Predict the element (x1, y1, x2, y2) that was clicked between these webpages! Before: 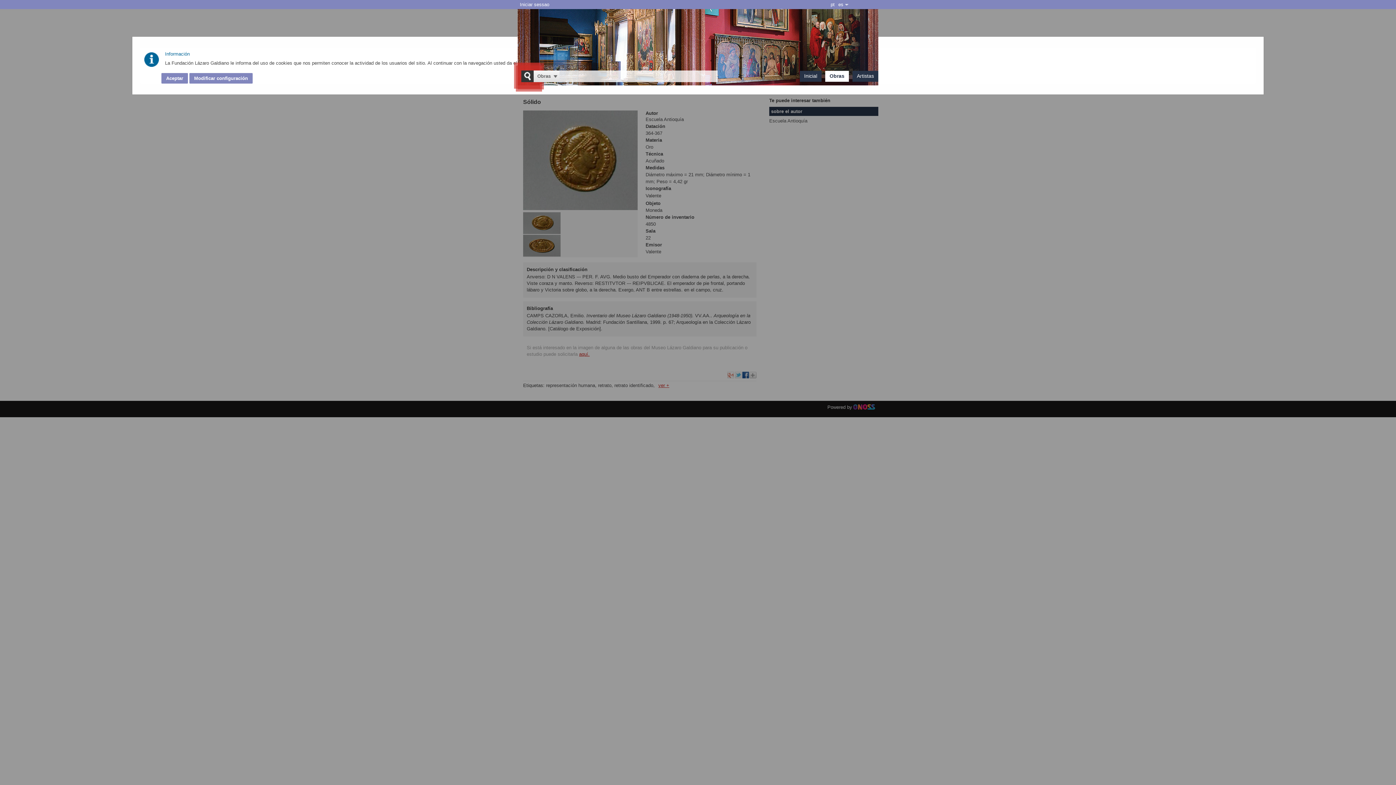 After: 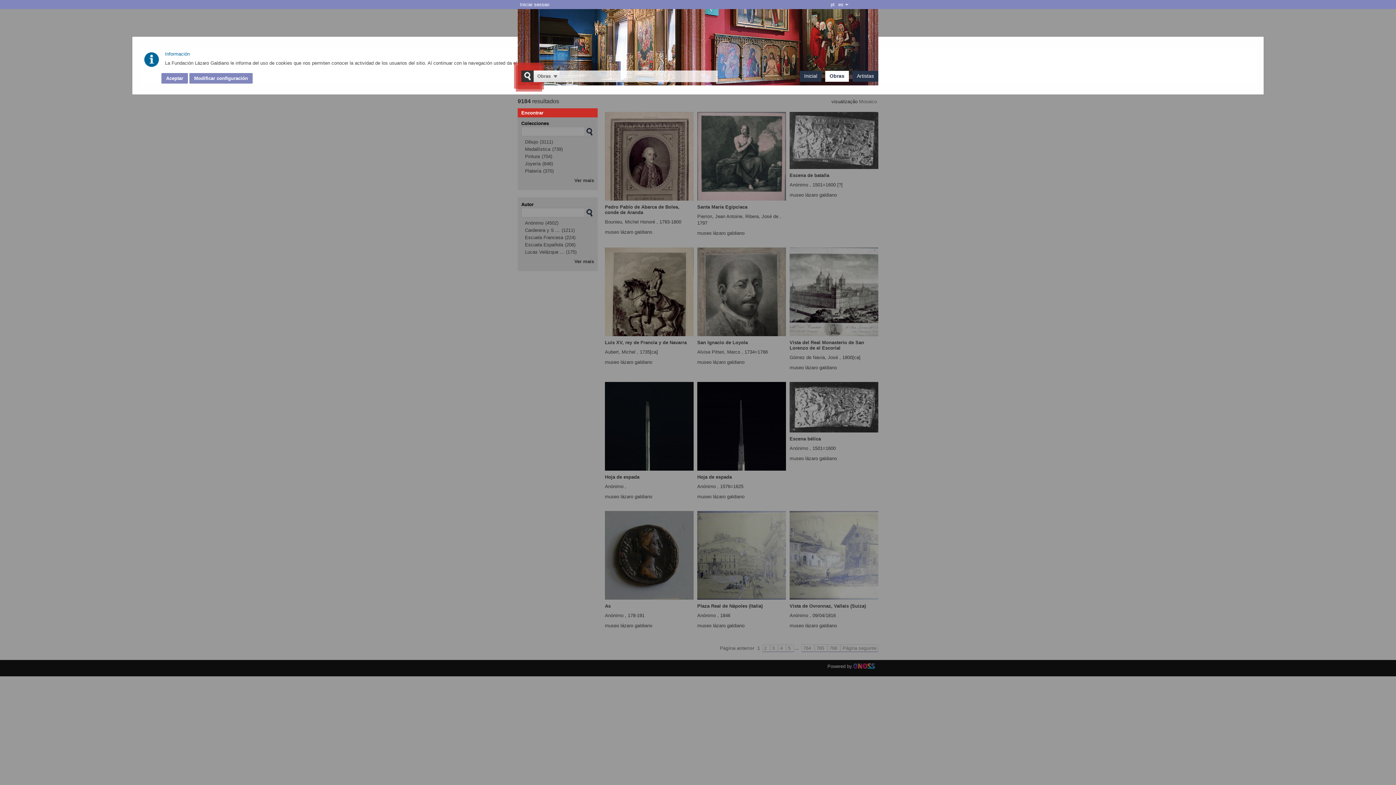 Action: bbox: (829, 73, 844, 78) label: Obras